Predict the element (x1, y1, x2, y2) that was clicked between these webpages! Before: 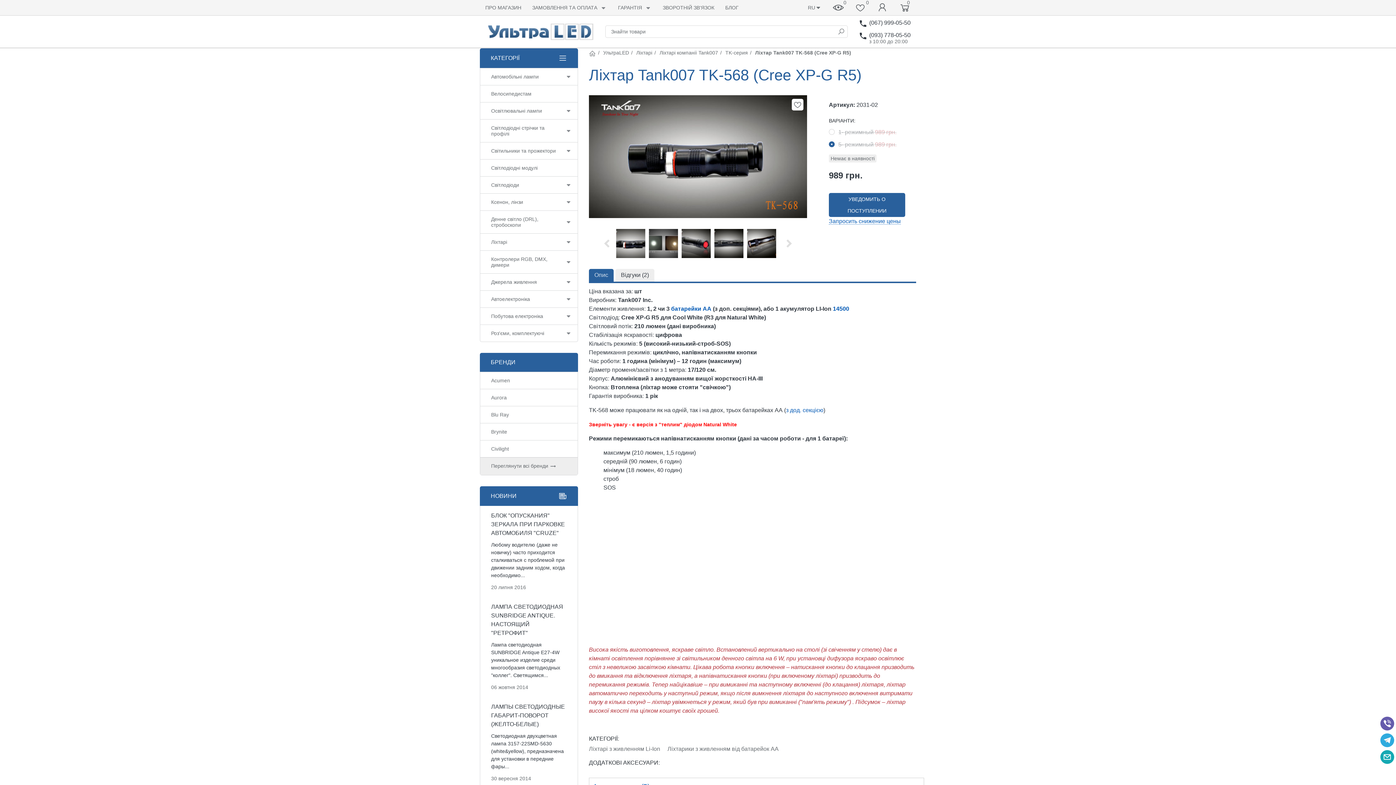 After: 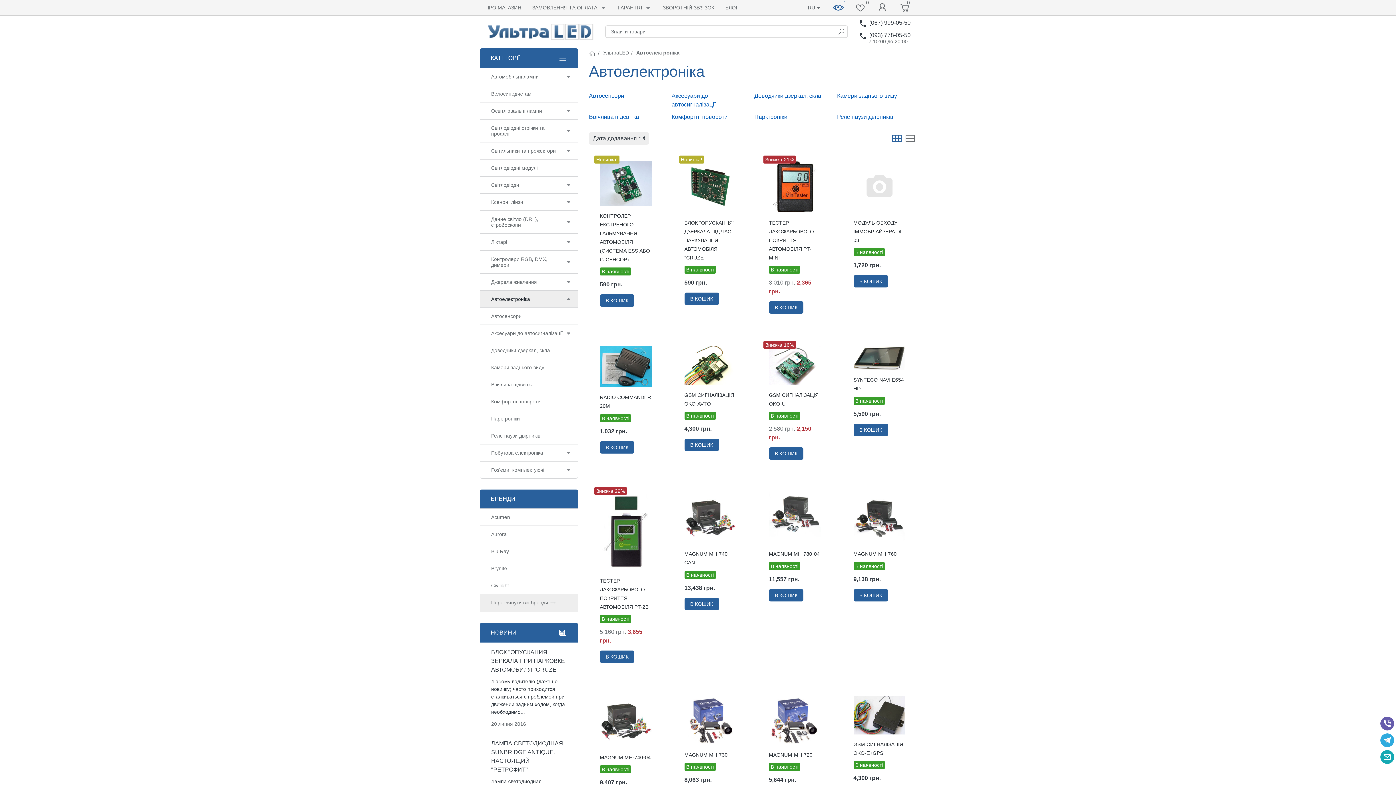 Action: bbox: (480, 290, 577, 307) label: Автоелектроніка